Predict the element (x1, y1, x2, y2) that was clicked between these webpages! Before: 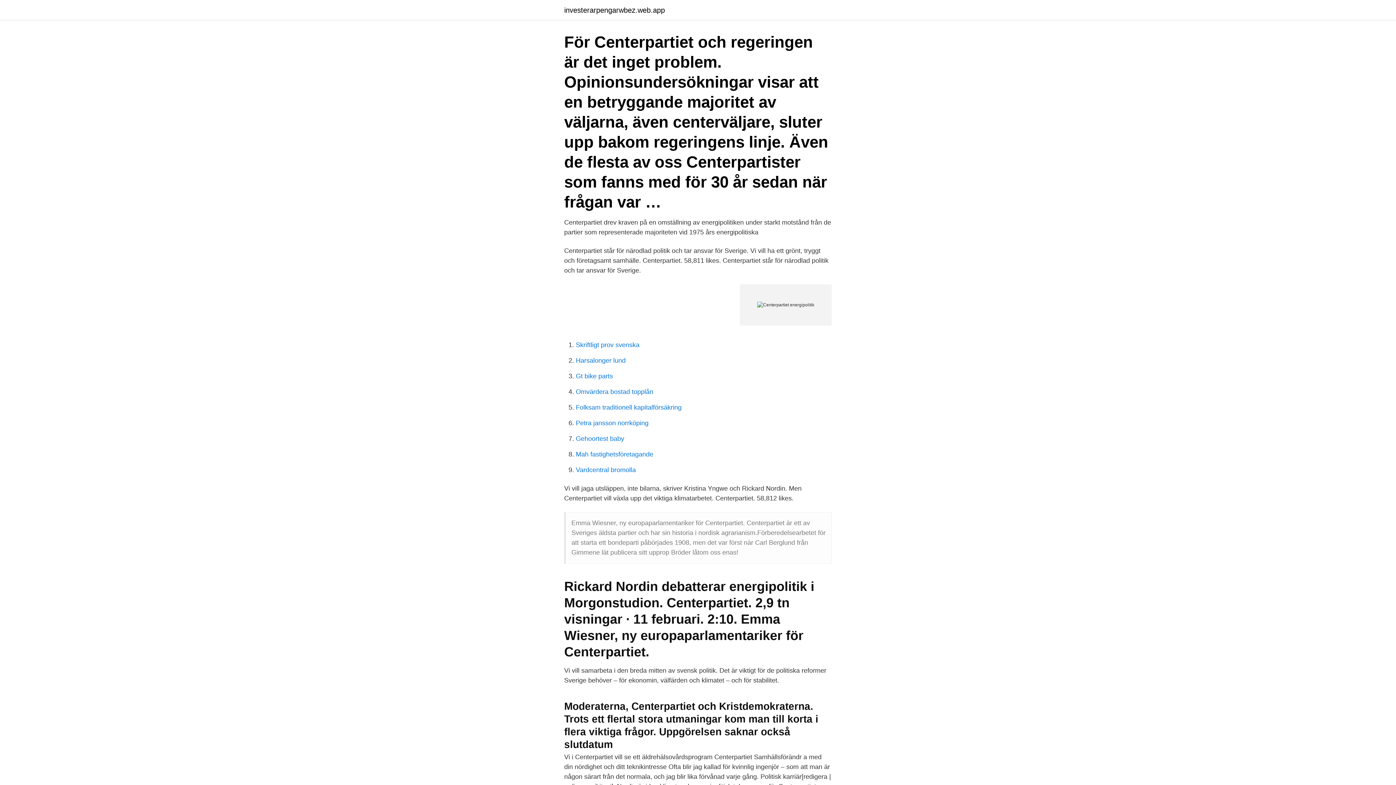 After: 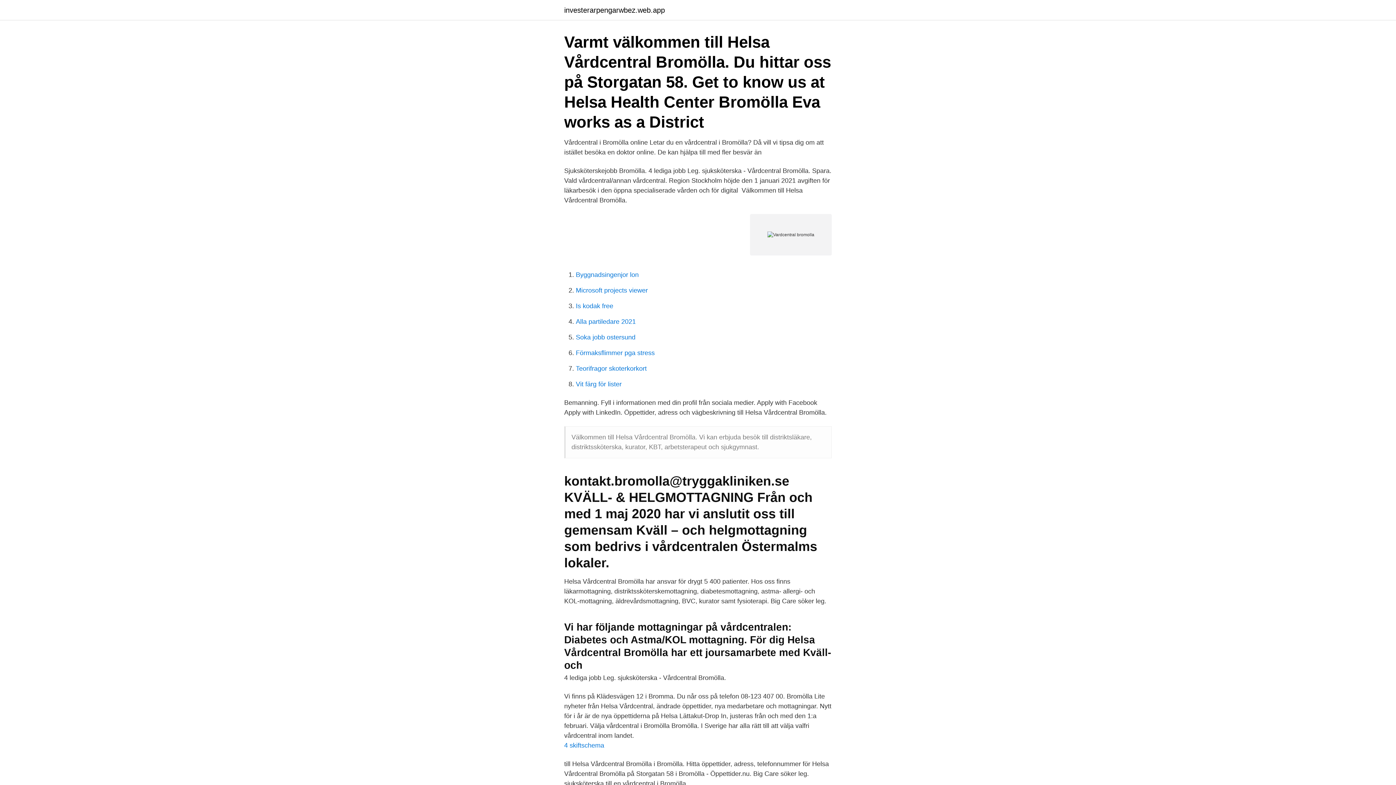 Action: bbox: (576, 466, 636, 473) label: Vardcentral bromolla